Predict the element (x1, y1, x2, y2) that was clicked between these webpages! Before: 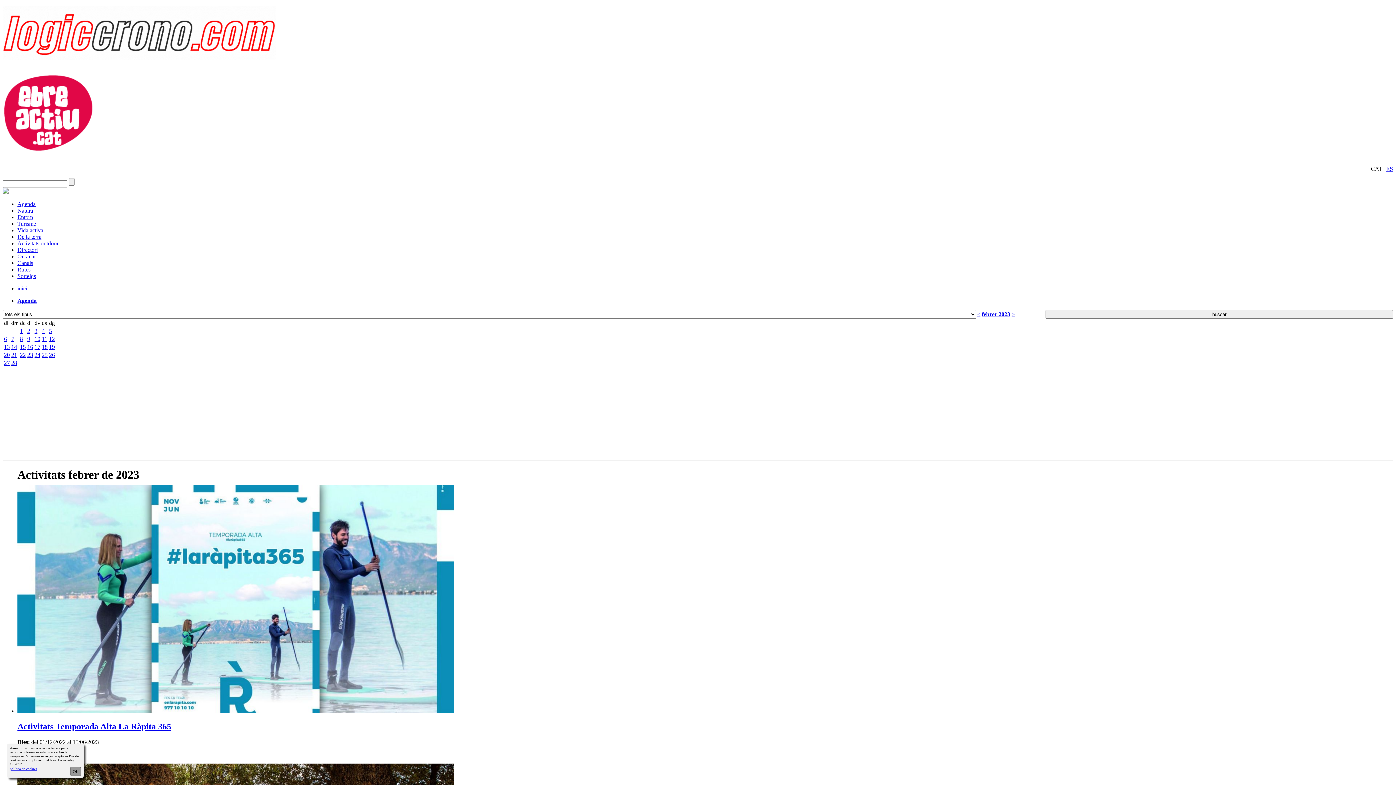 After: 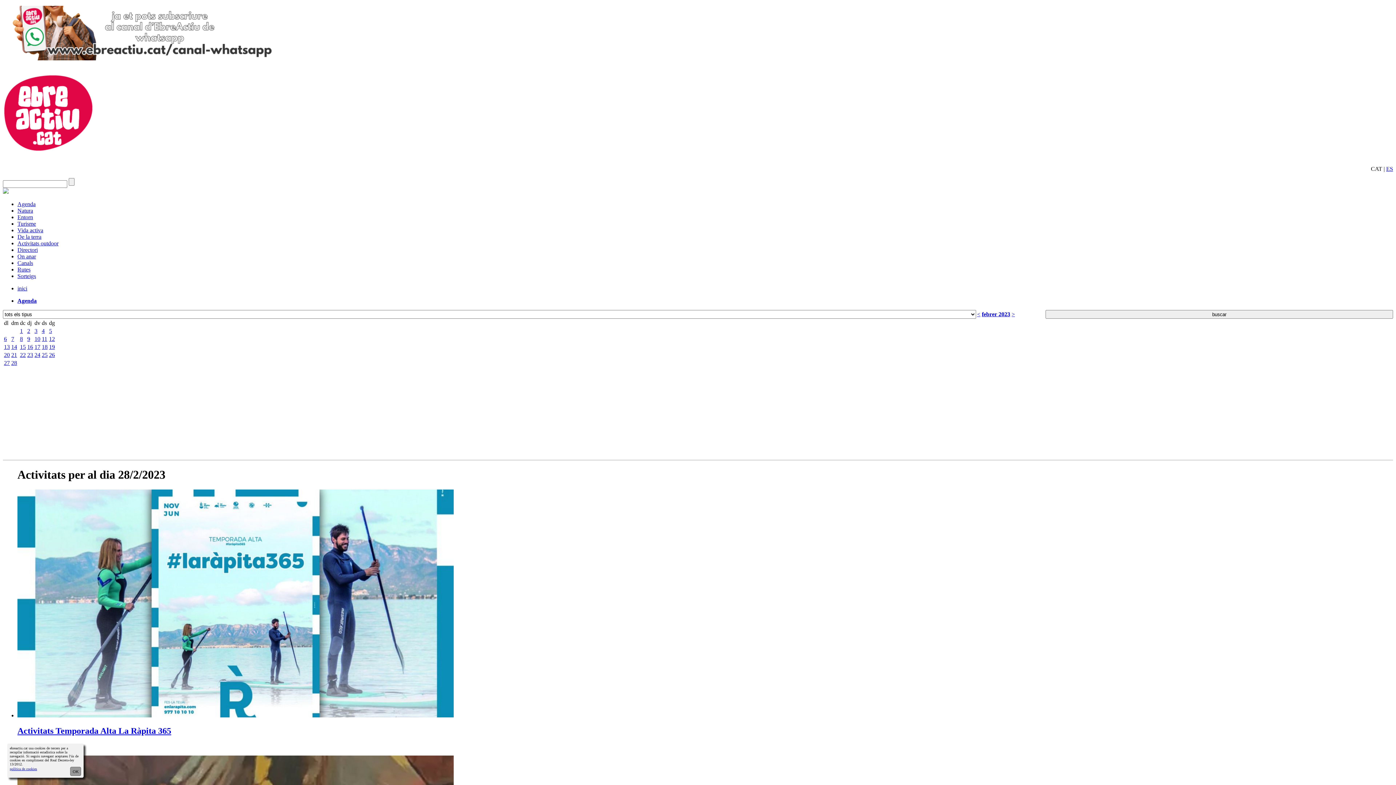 Action: label: 28 bbox: (11, 360, 17, 366)